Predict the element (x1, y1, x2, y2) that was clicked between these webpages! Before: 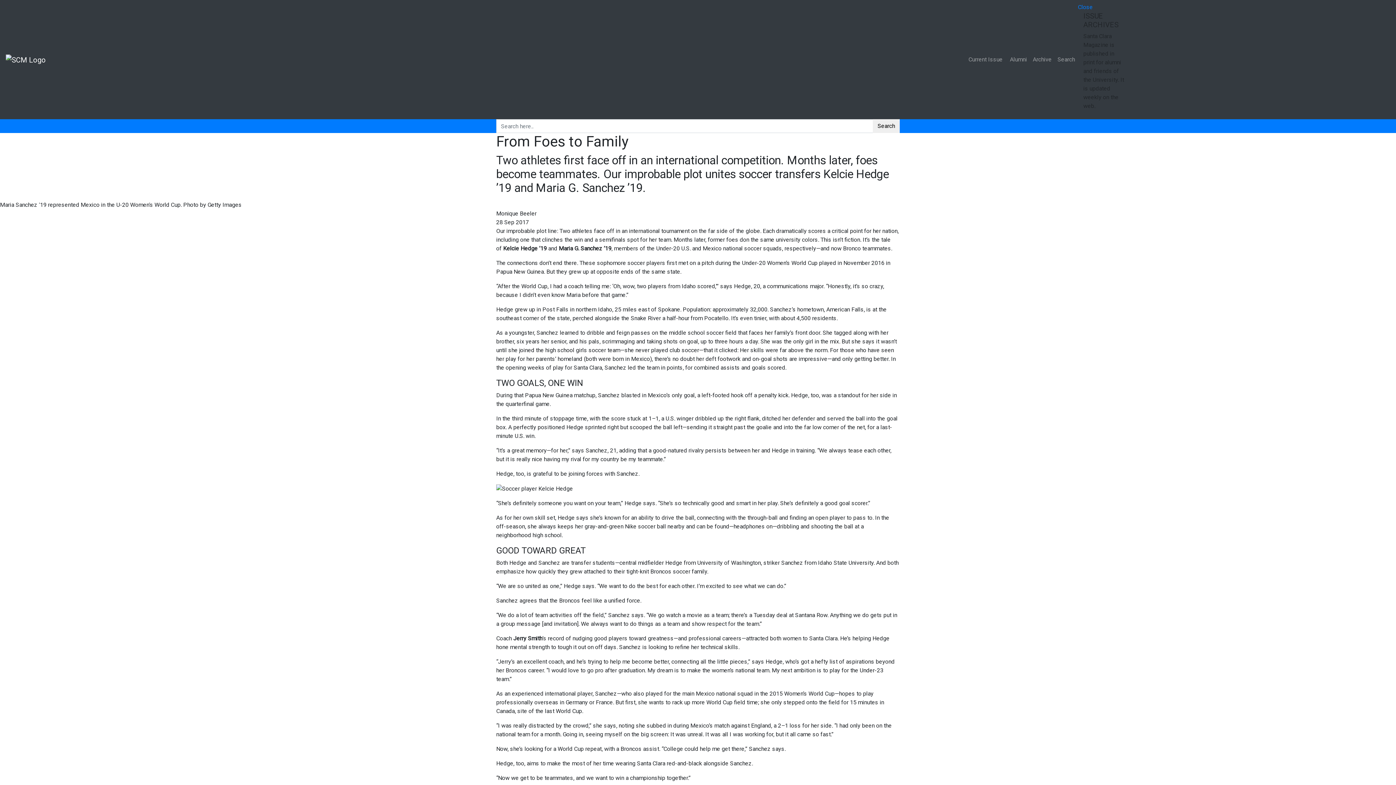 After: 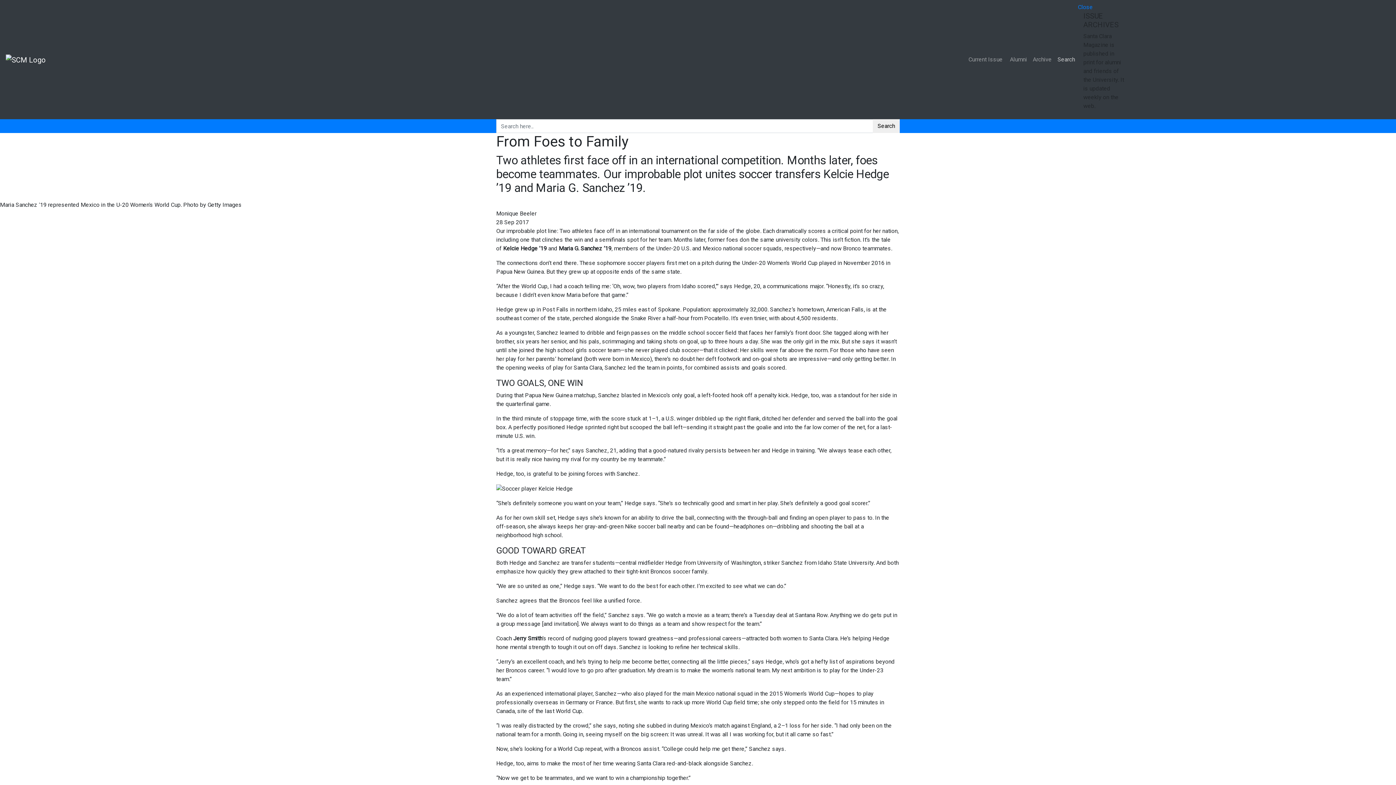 Action: bbox: (1054, 52, 1078, 66) label: Search